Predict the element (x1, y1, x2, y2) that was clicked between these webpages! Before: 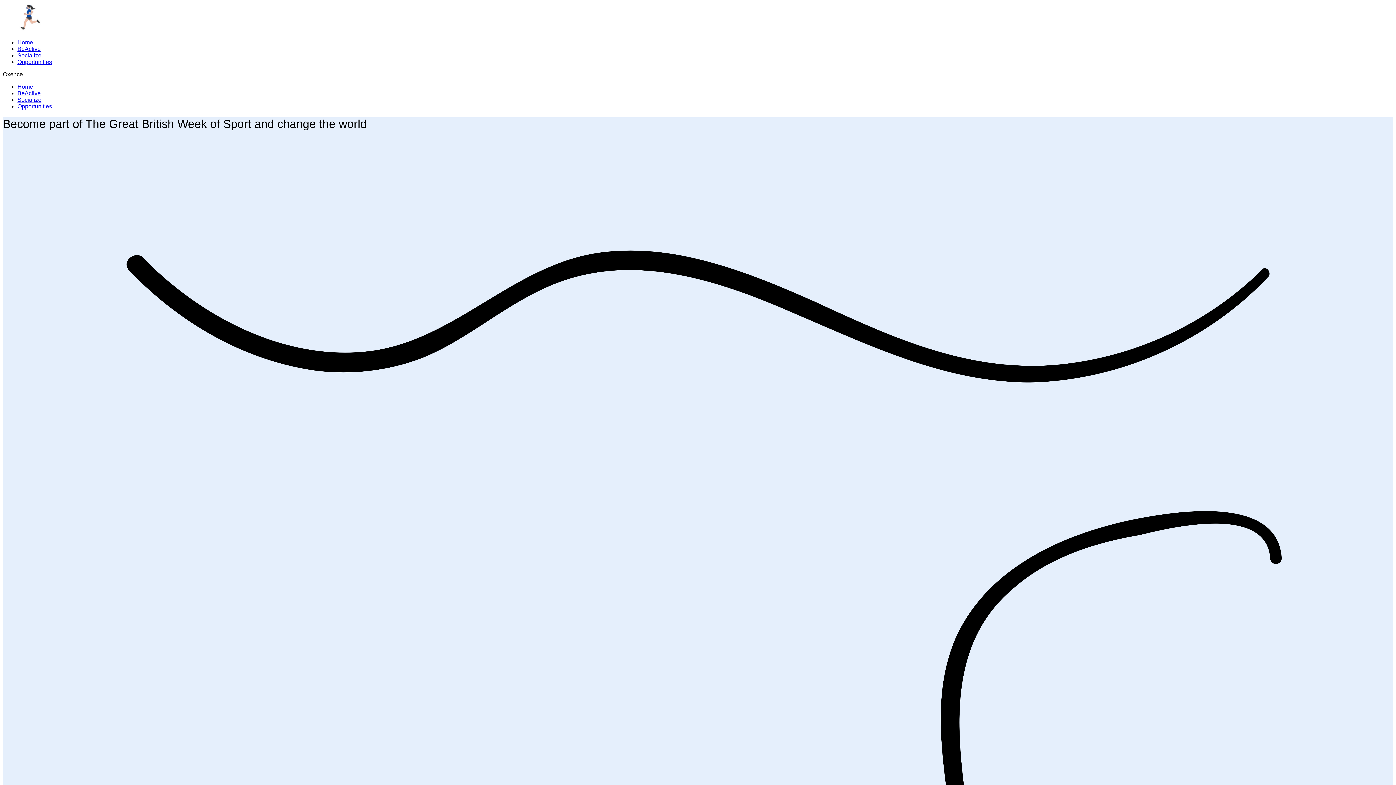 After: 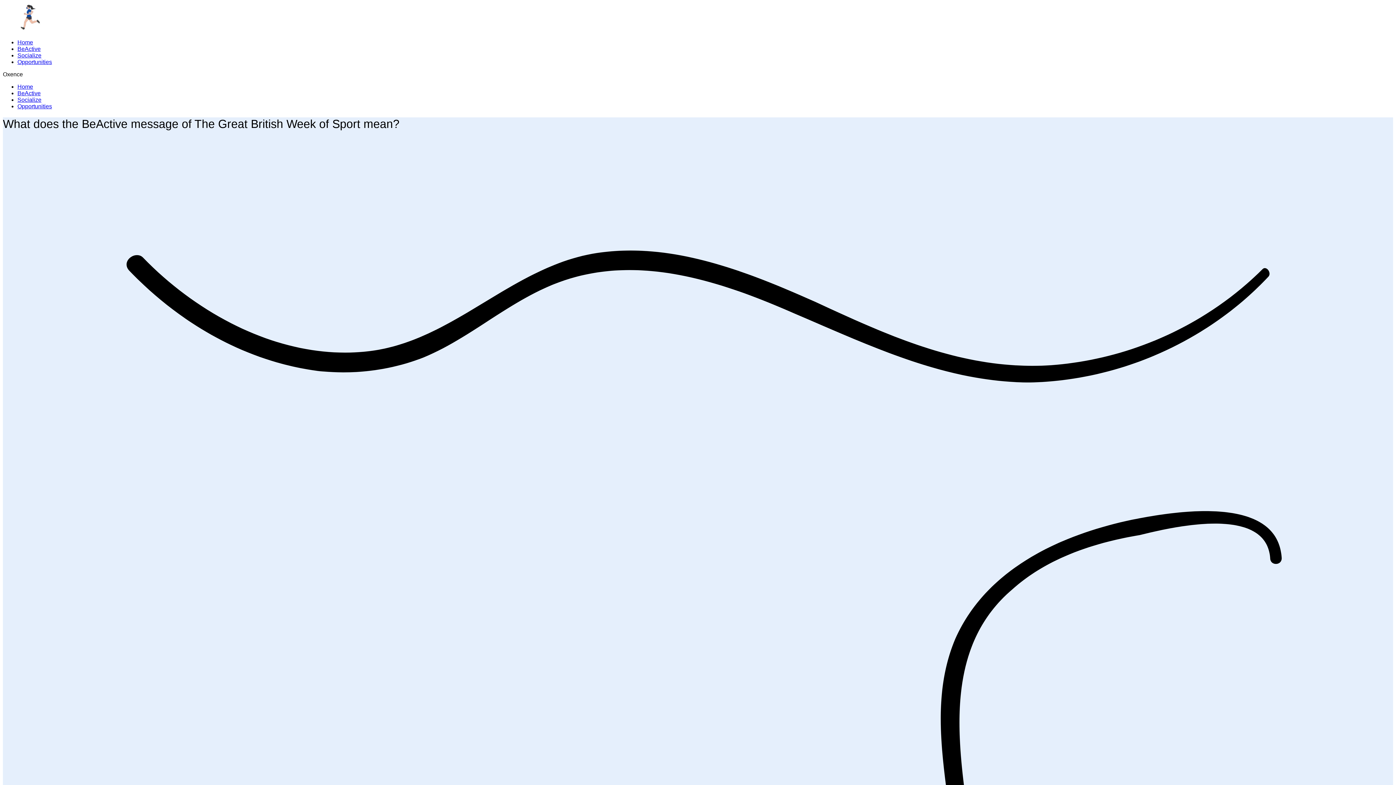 Action: label: BeActive bbox: (17, 90, 40, 96)